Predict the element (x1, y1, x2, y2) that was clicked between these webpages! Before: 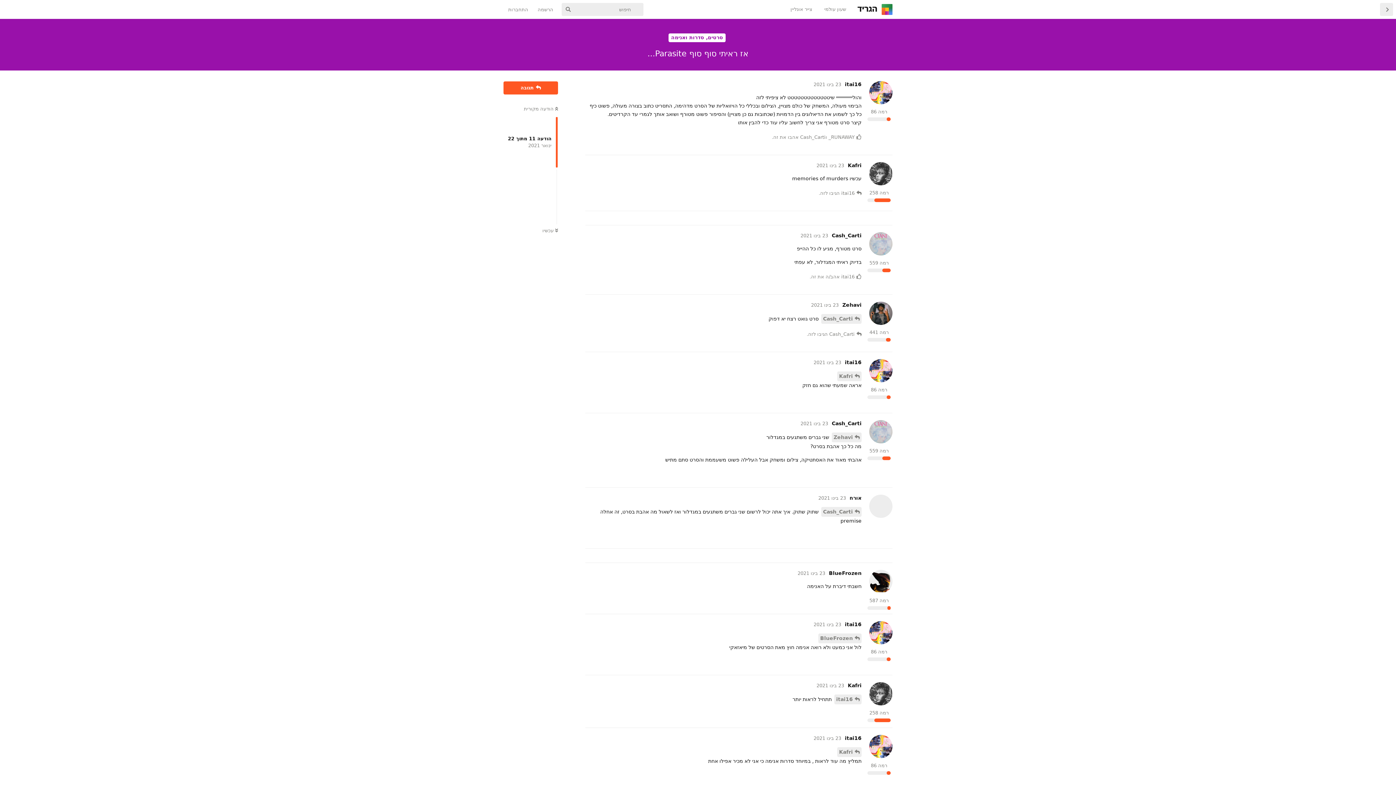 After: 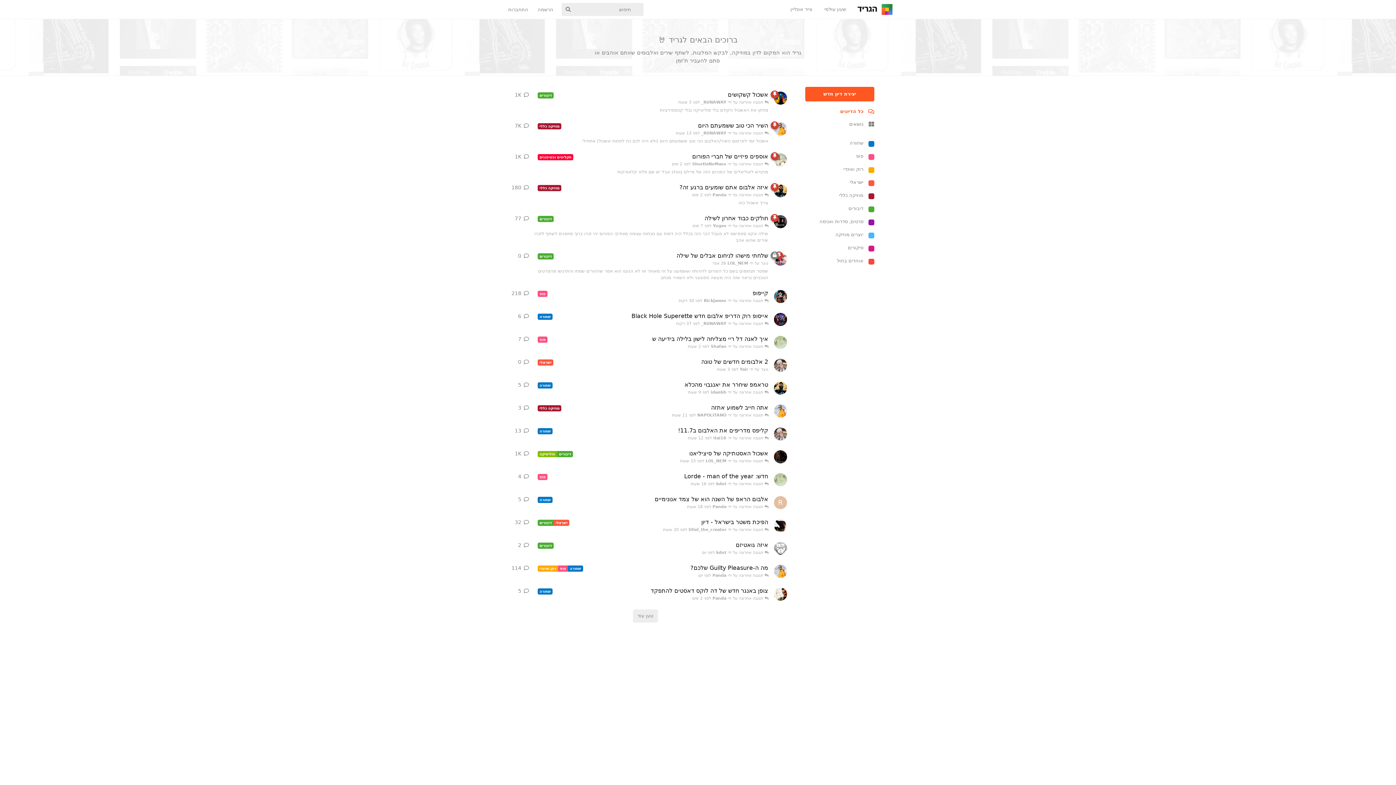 Action: bbox: (857, 5, 892, 12)